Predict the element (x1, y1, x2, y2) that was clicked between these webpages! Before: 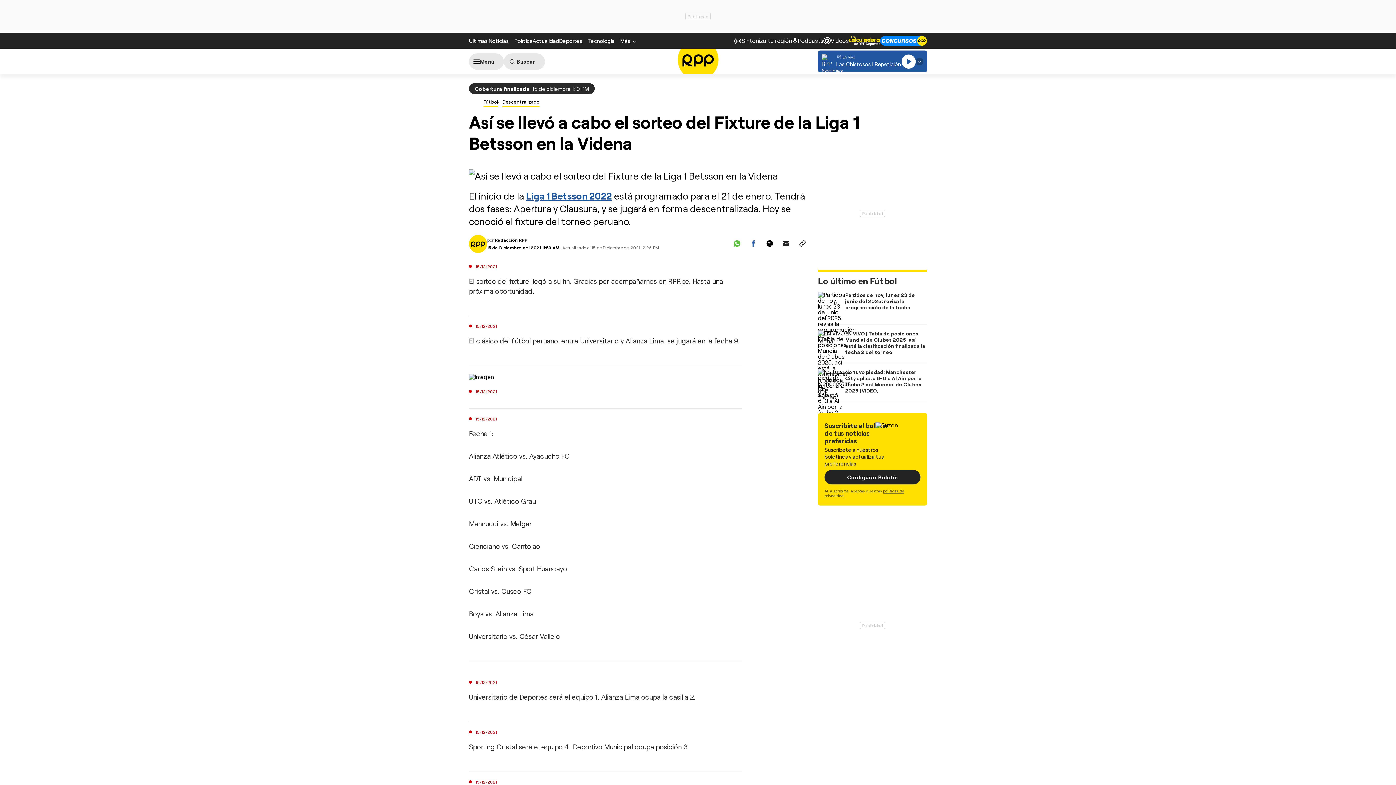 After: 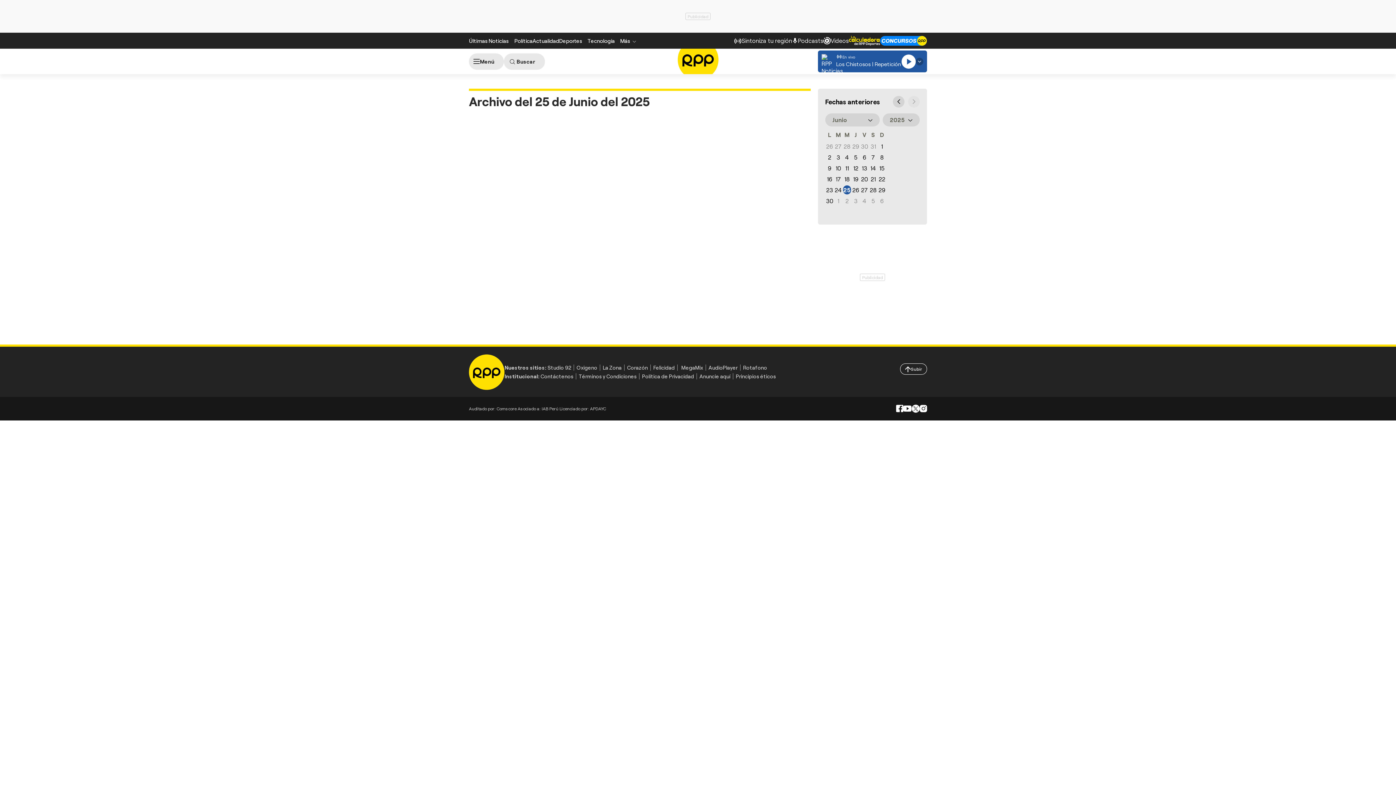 Action: label: 15 de Diciembre del 2021 11:53 AM bbox: (487, 245, 559, 250)